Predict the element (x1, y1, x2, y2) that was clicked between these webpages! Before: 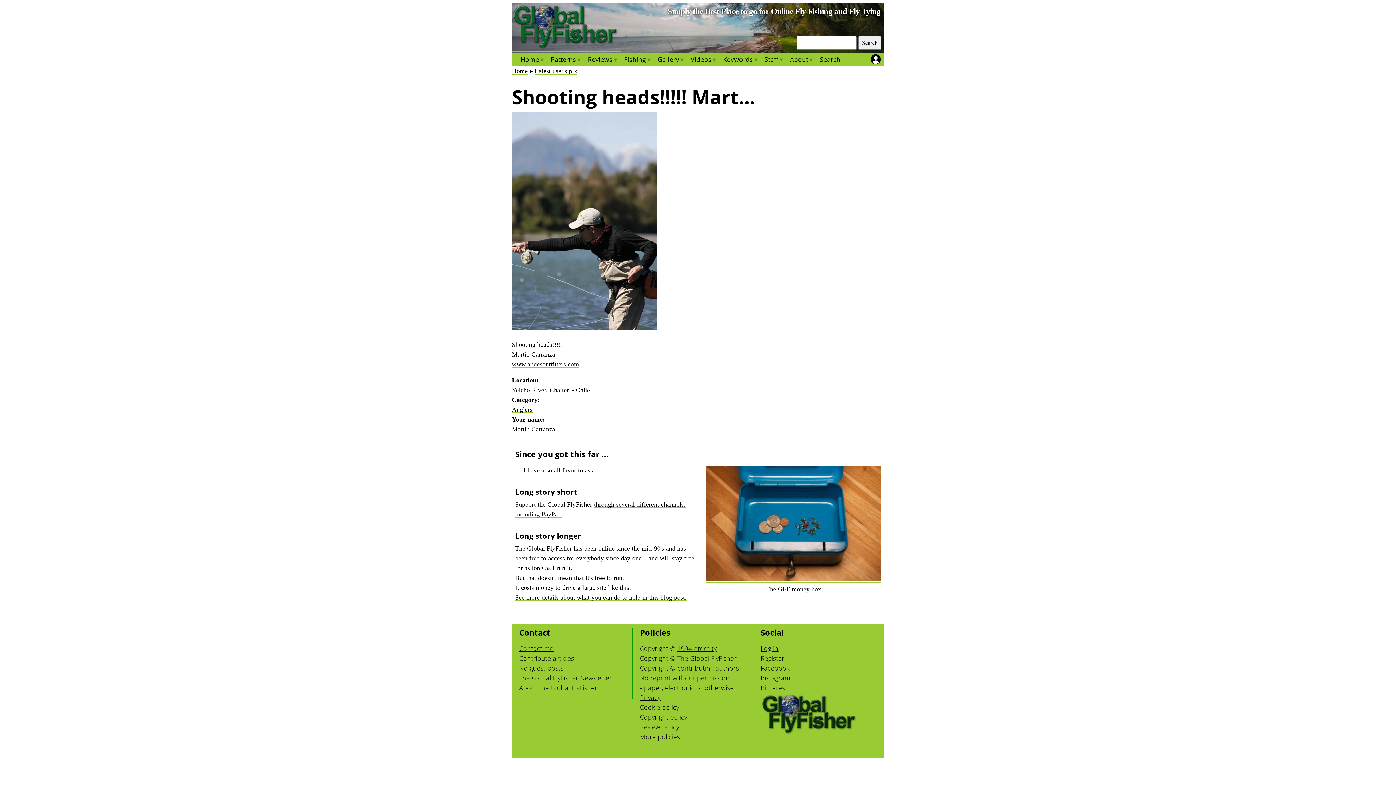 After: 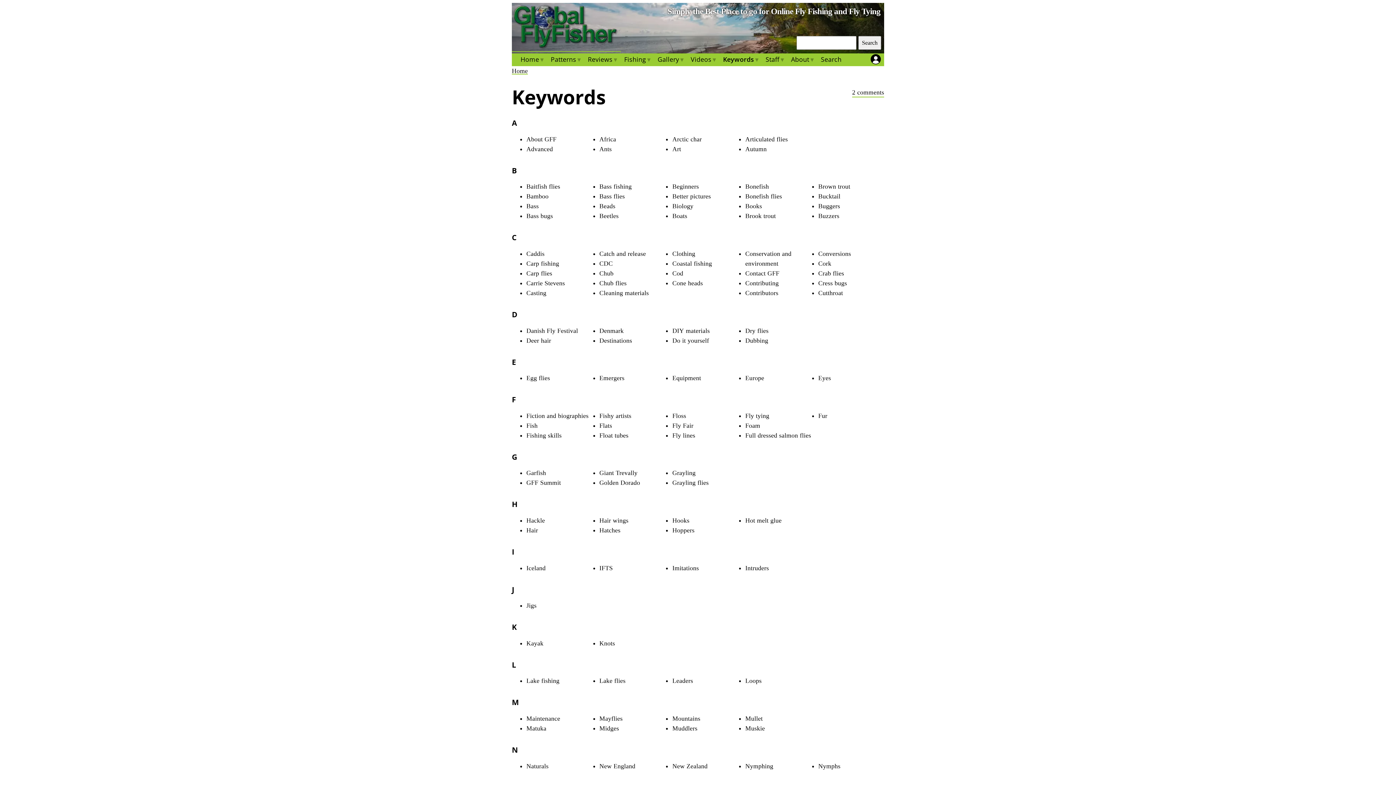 Action: label: Keywords
» bbox: (720, 53, 761, 65)